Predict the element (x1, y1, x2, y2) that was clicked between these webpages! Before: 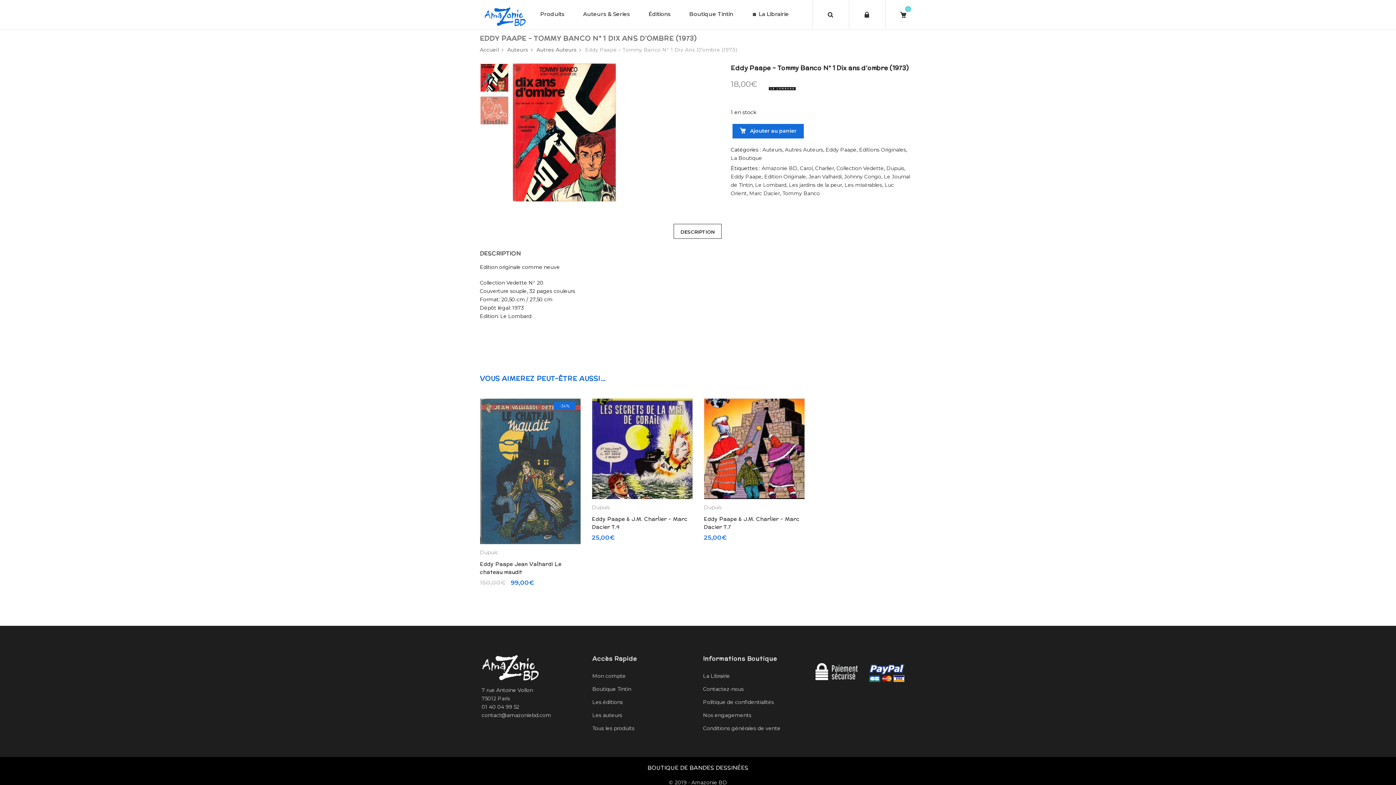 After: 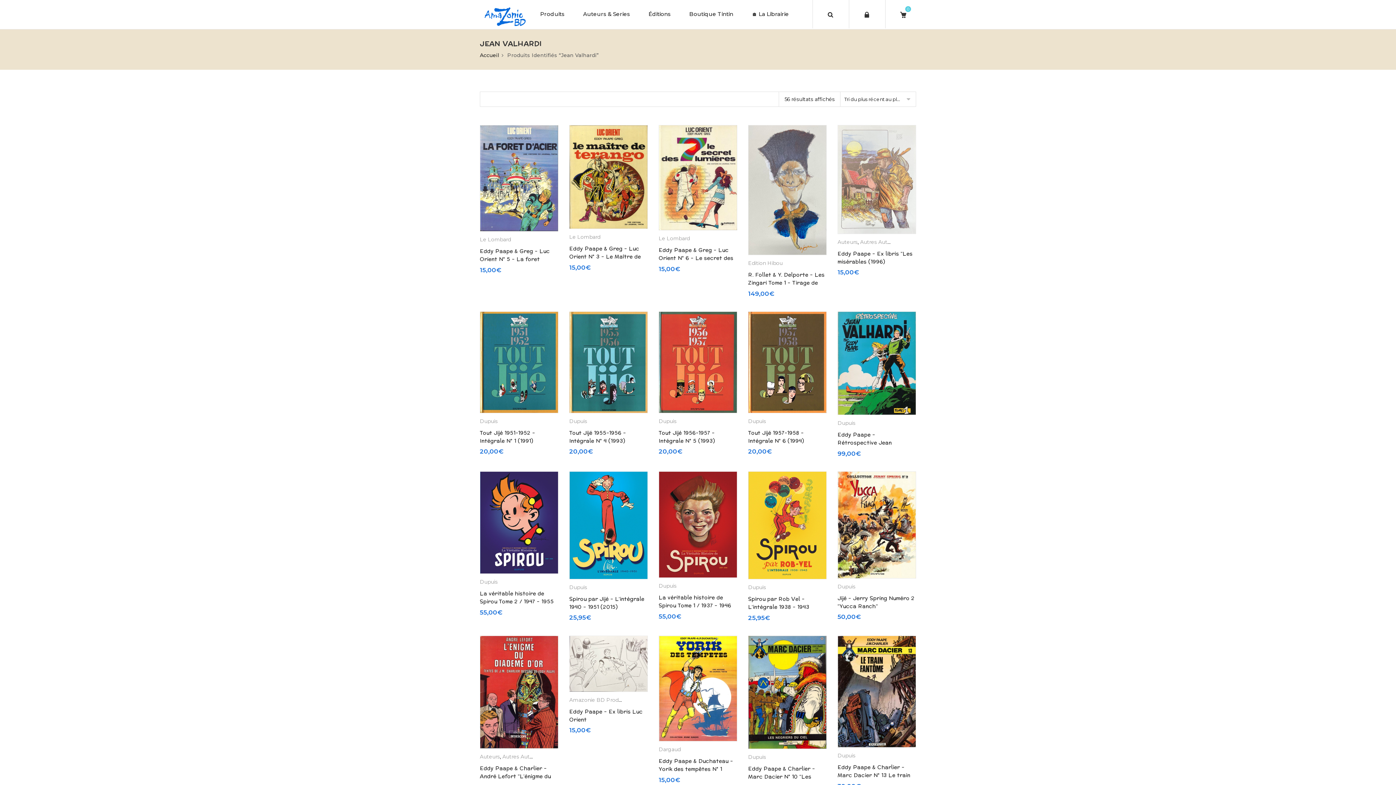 Action: bbox: (808, 173, 841, 179) label: Jean Valhardi